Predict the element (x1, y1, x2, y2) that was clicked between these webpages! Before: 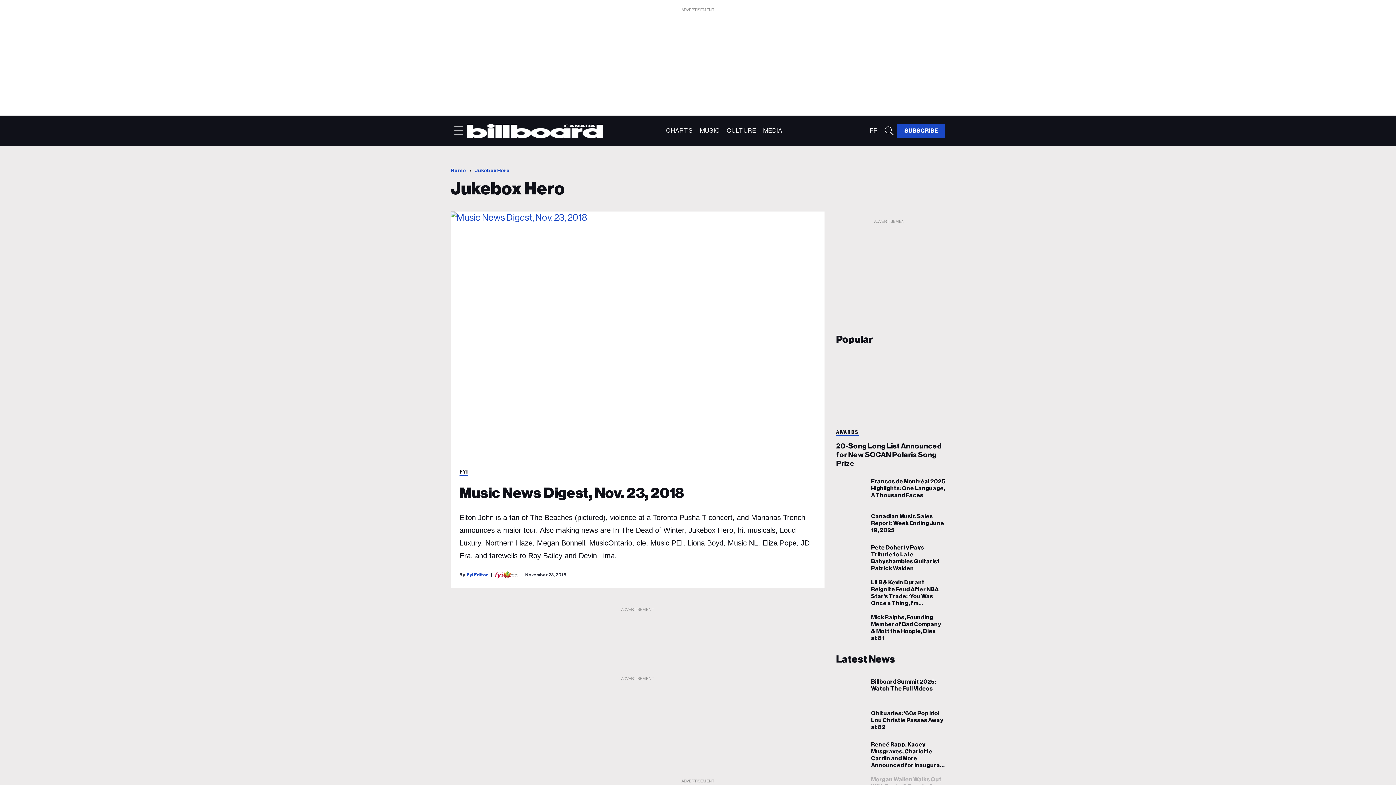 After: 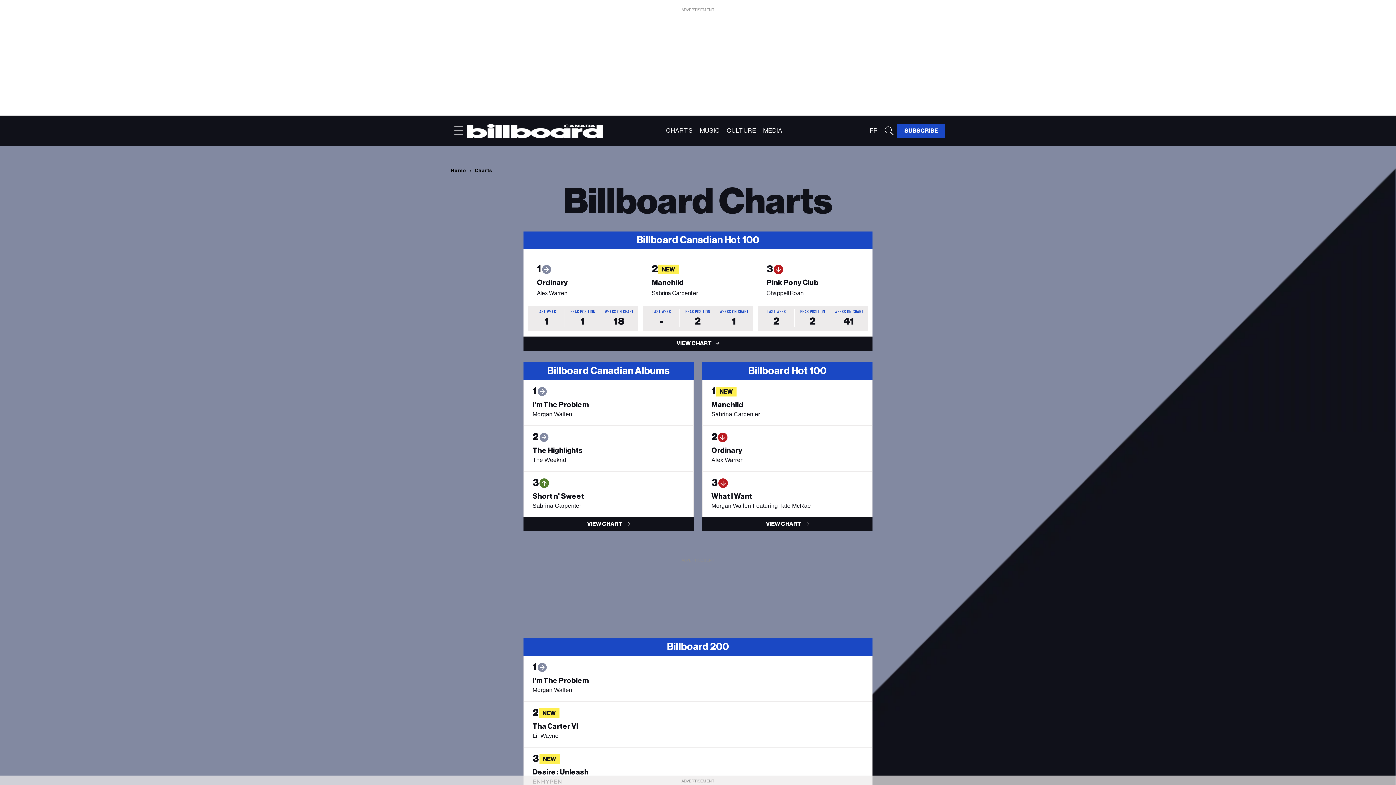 Action: bbox: (666, 127, 693, 133) label: CHARTS